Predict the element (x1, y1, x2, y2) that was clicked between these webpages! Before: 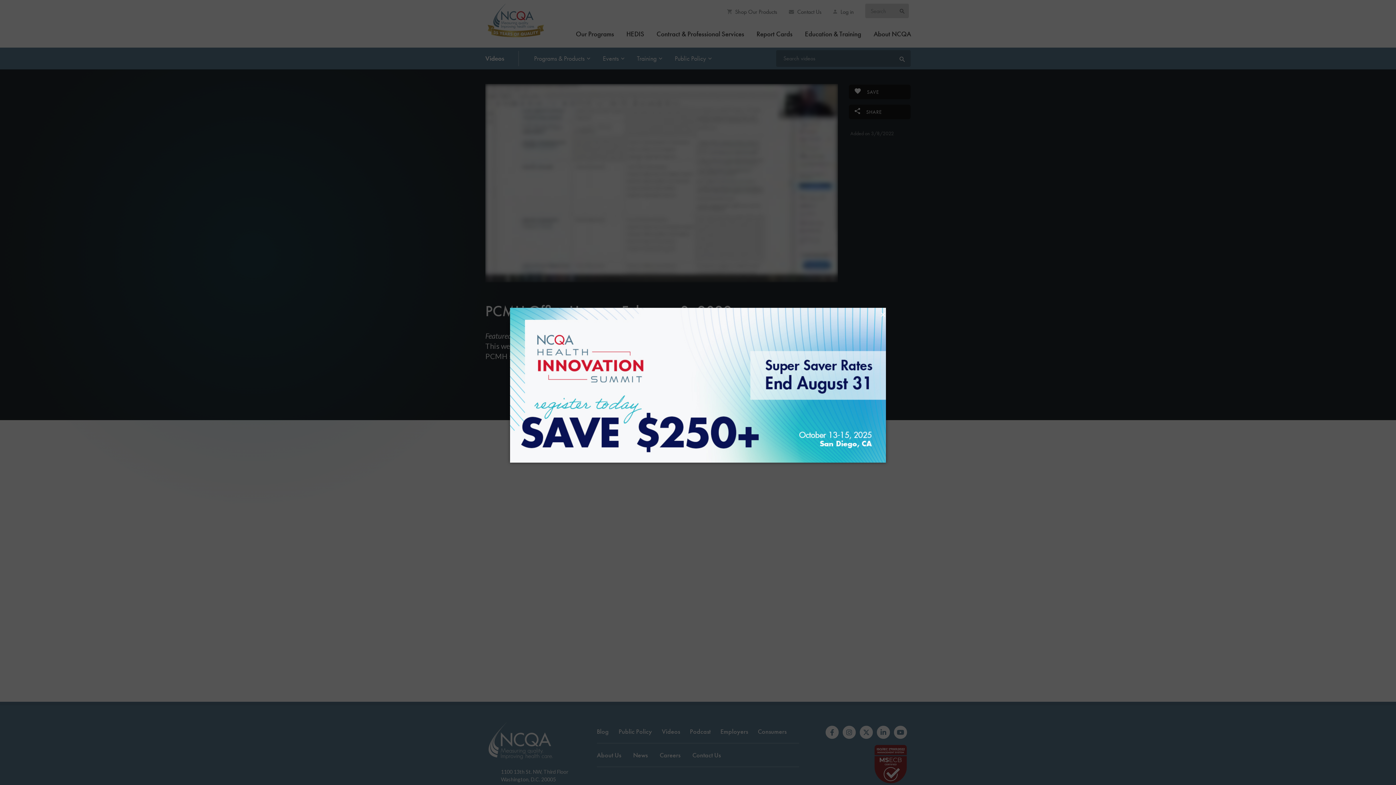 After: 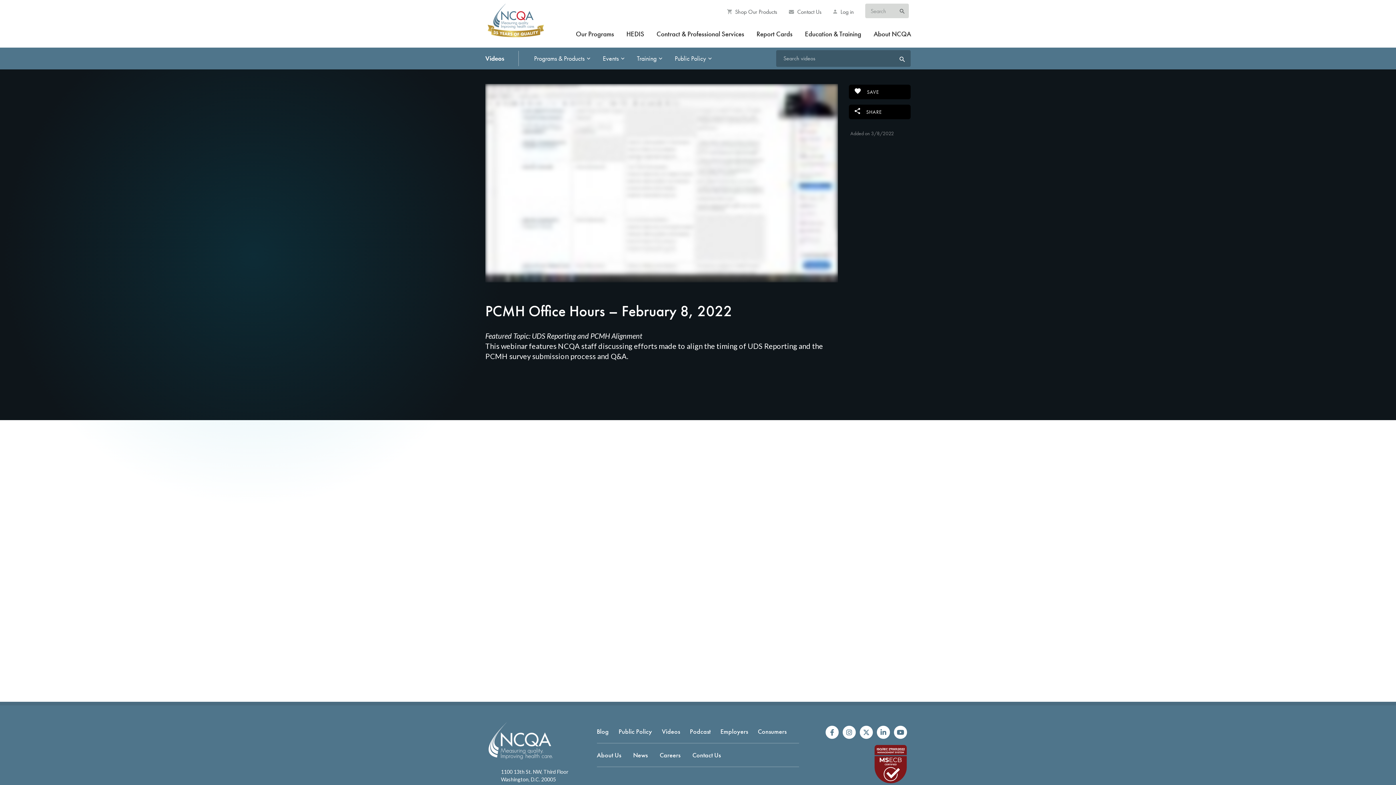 Action: bbox: (512, 309, 888, 320) label: close